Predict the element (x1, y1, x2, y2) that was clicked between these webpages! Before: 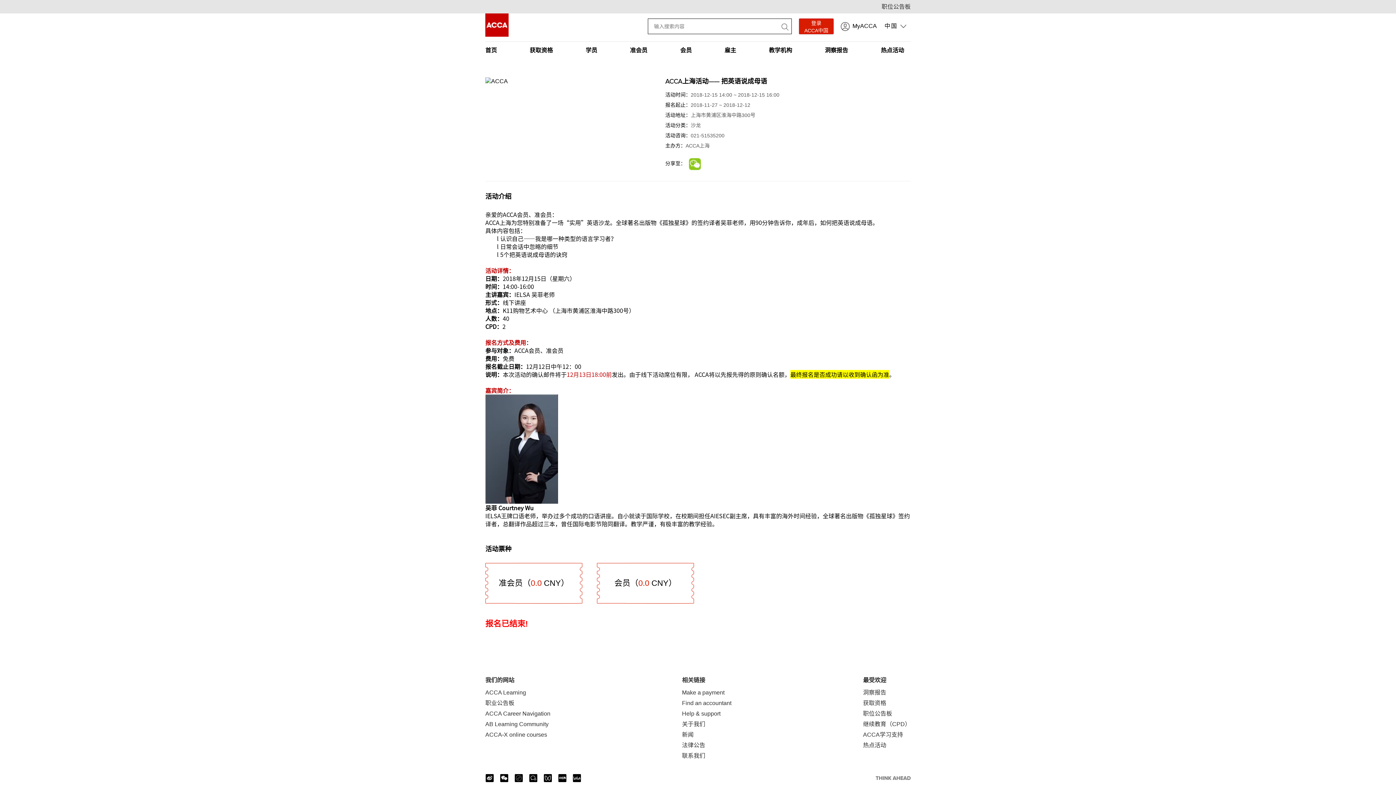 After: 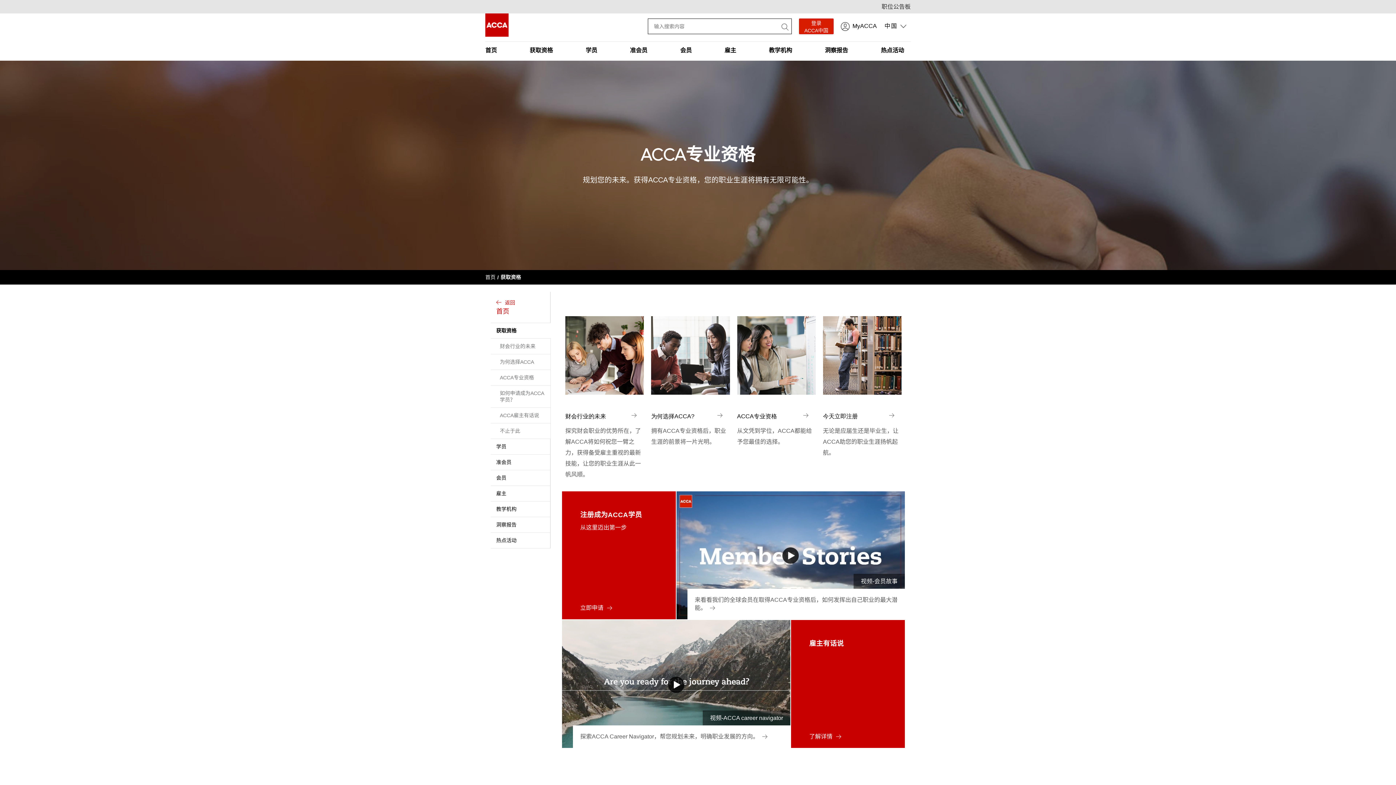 Action: bbox: (529, 41, 553, 54) label: 获取资格